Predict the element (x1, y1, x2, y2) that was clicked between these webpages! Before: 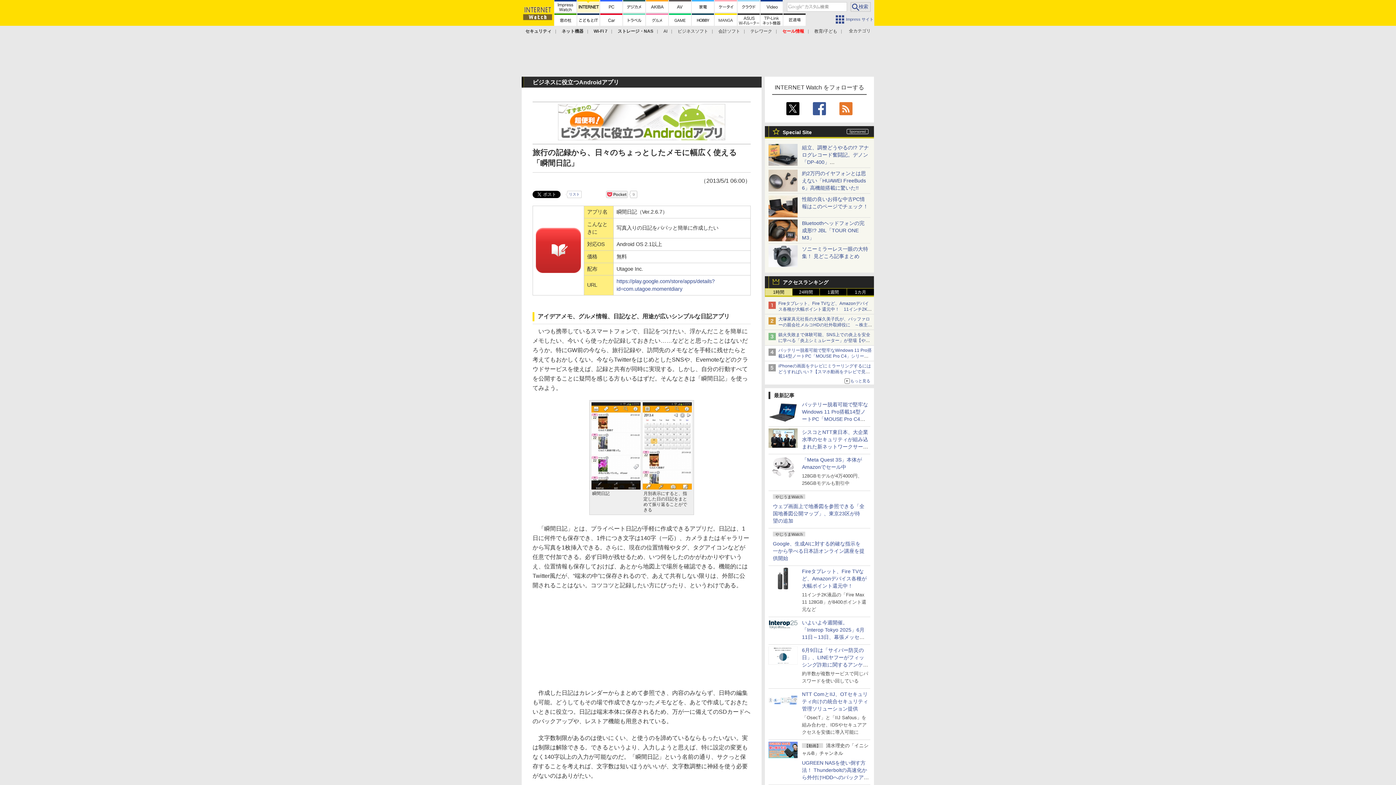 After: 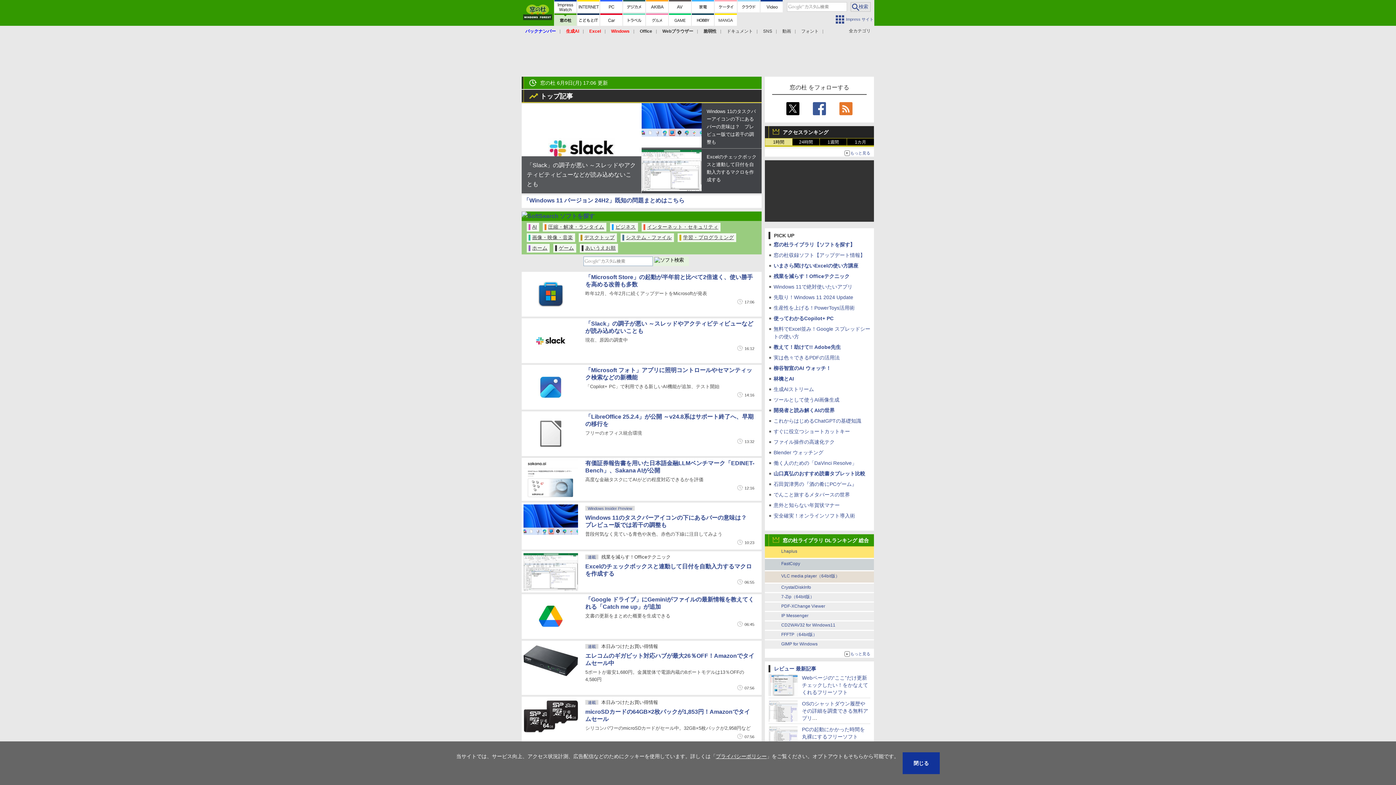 Action: bbox: (554, 13, 576, 25)